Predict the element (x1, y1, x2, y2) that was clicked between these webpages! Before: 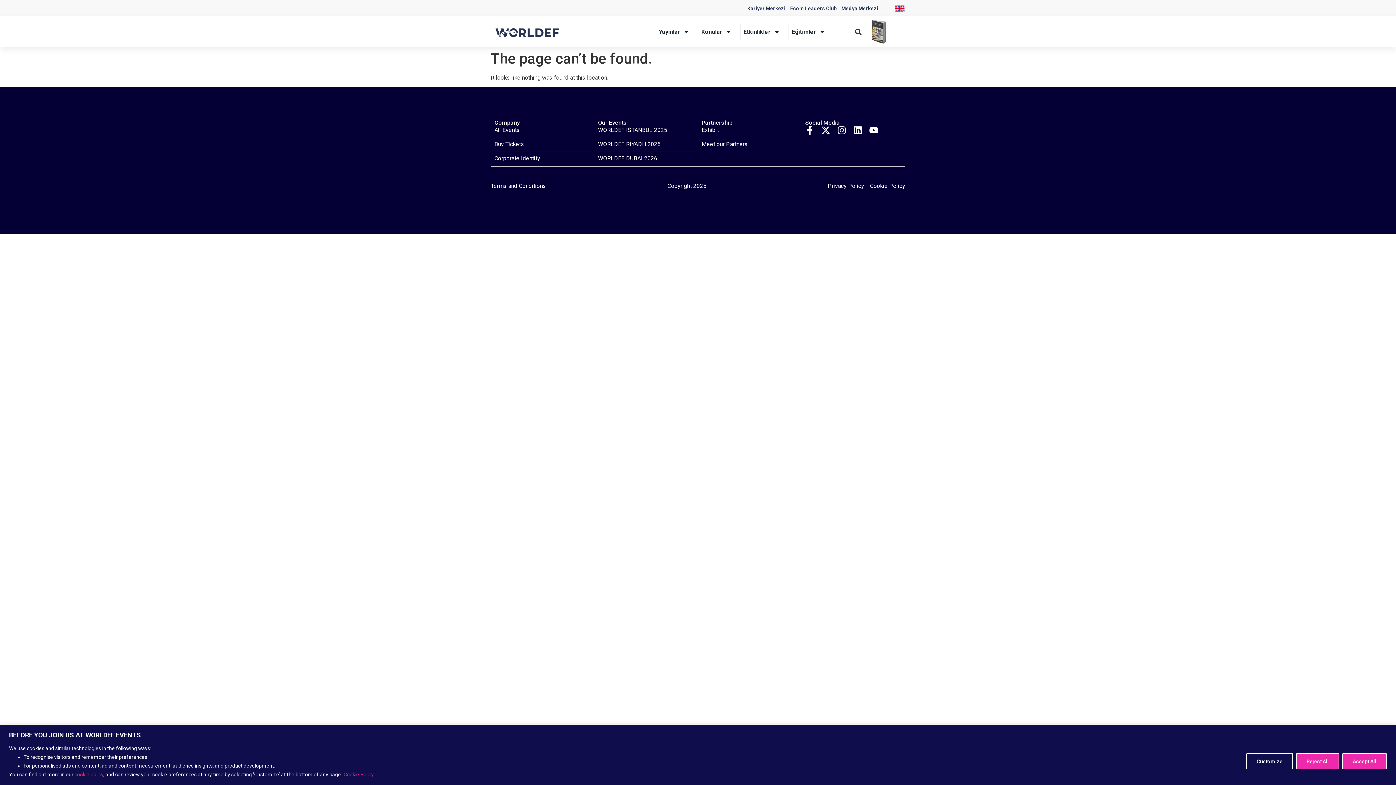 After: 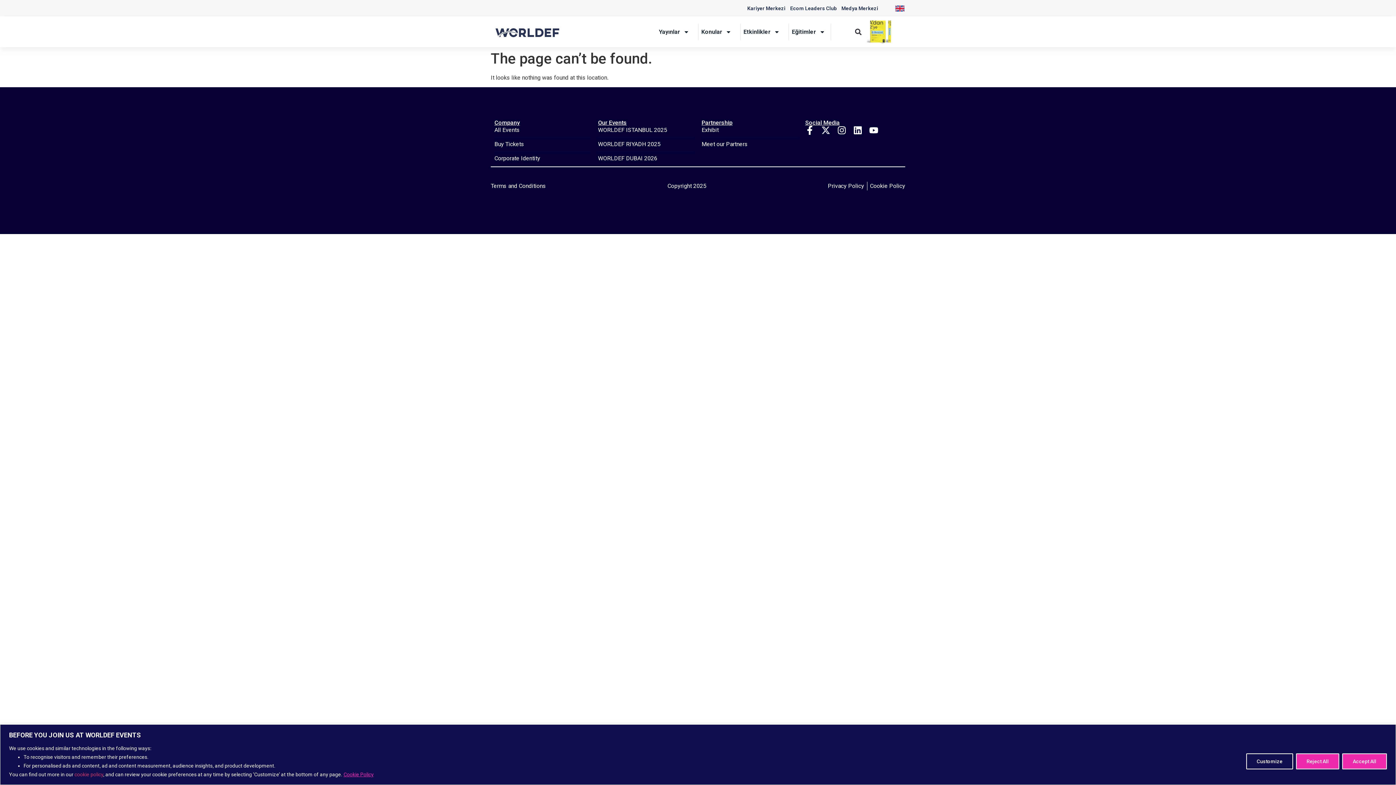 Action: bbox: (821, 125, 830, 135) label: X-twitter